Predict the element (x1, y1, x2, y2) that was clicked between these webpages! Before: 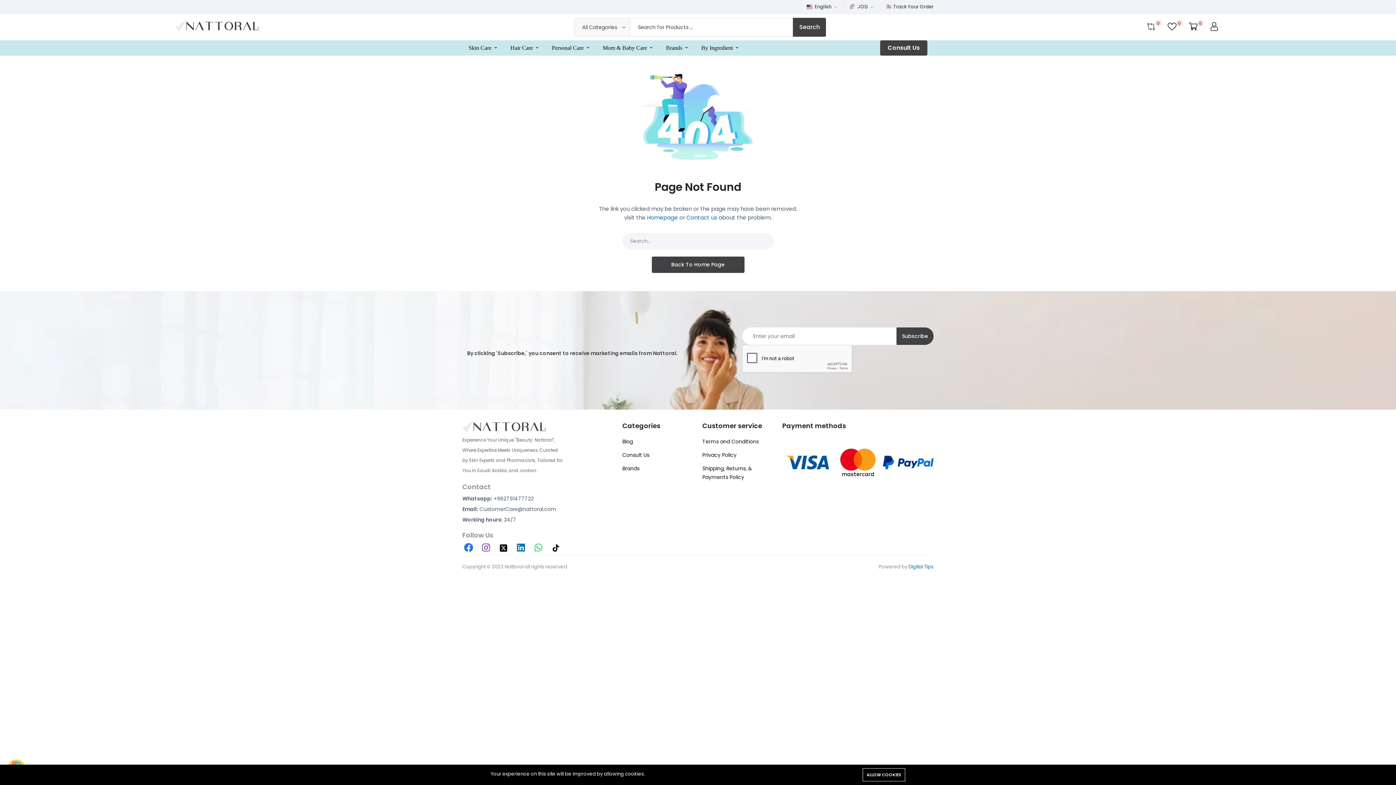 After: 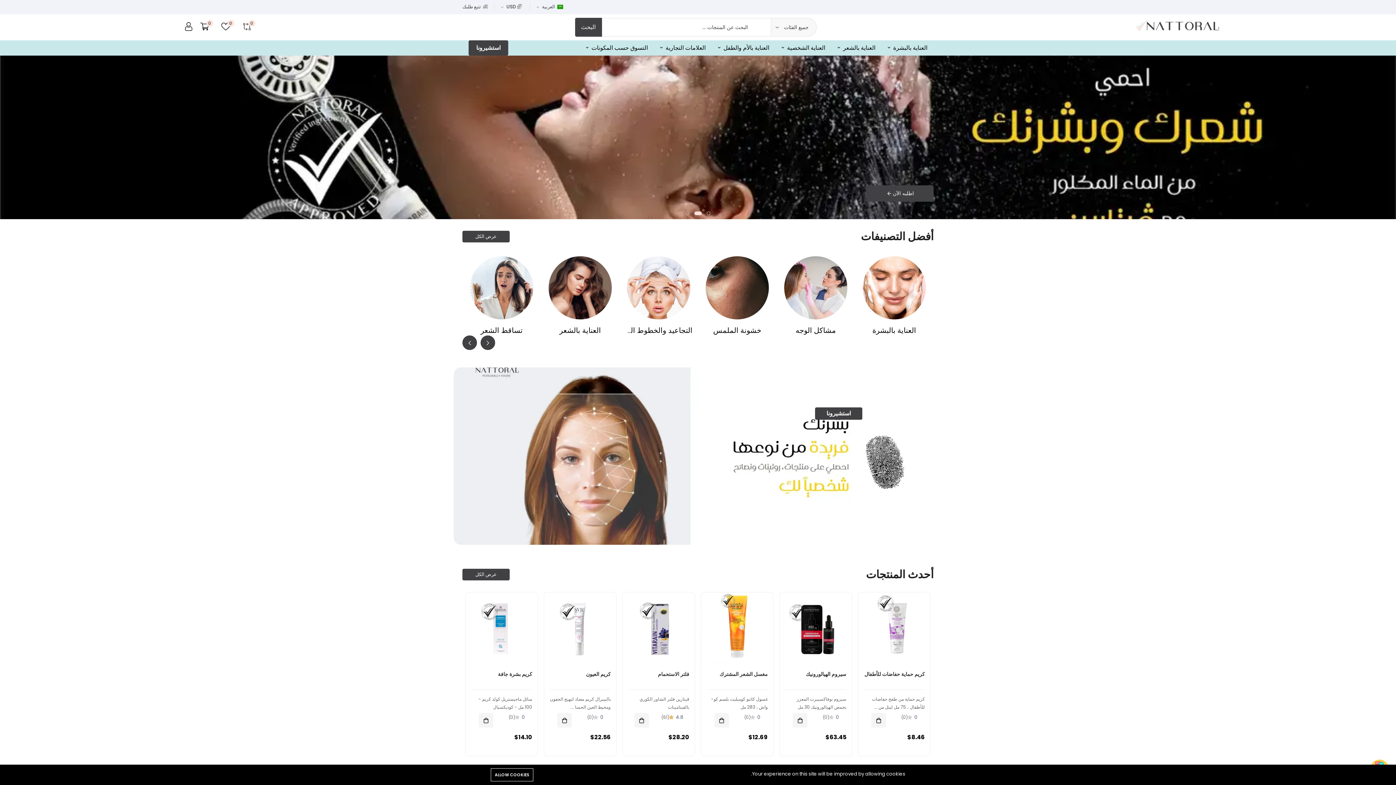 Action: bbox: (462, 420, 613, 435)